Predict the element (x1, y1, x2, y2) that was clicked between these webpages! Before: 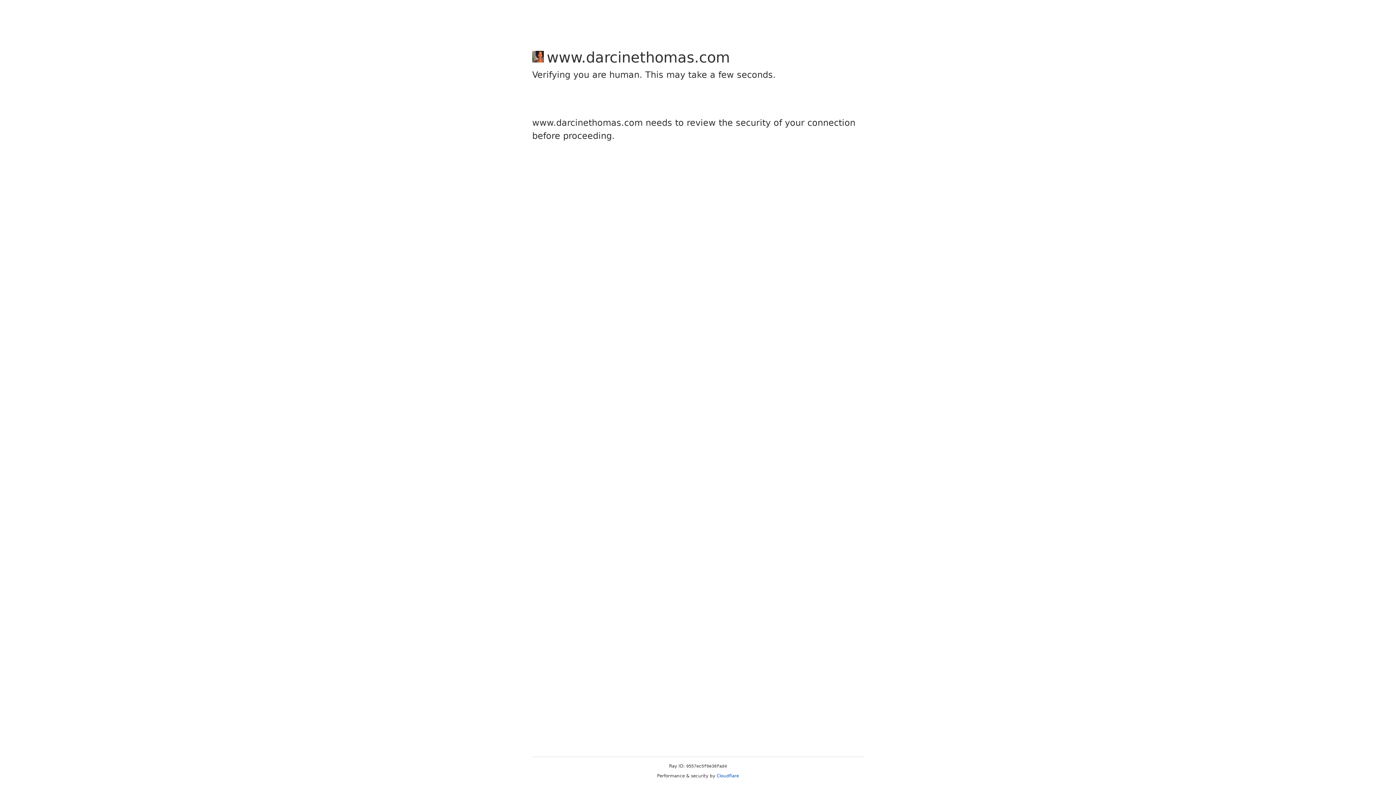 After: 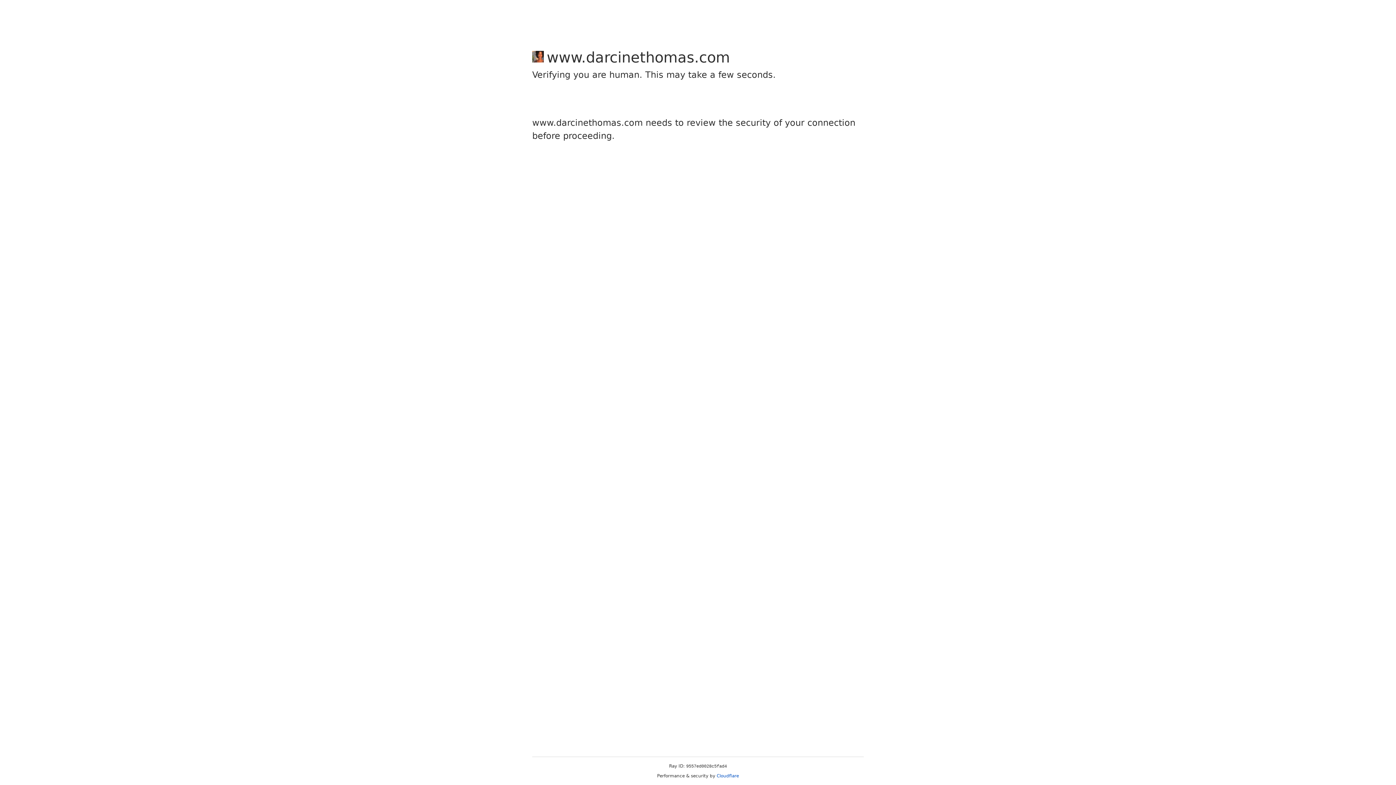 Action: bbox: (716, 773, 739, 778) label: Cloudflare